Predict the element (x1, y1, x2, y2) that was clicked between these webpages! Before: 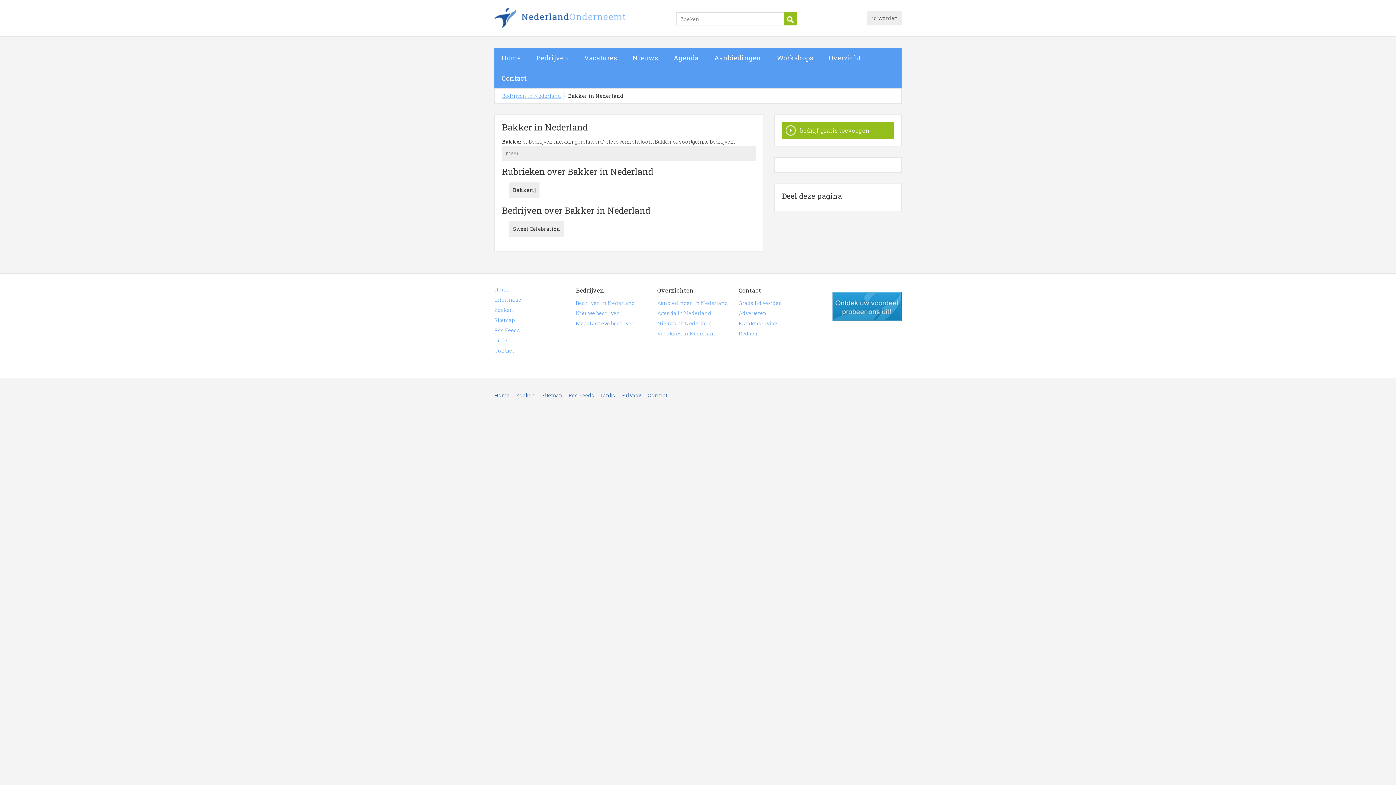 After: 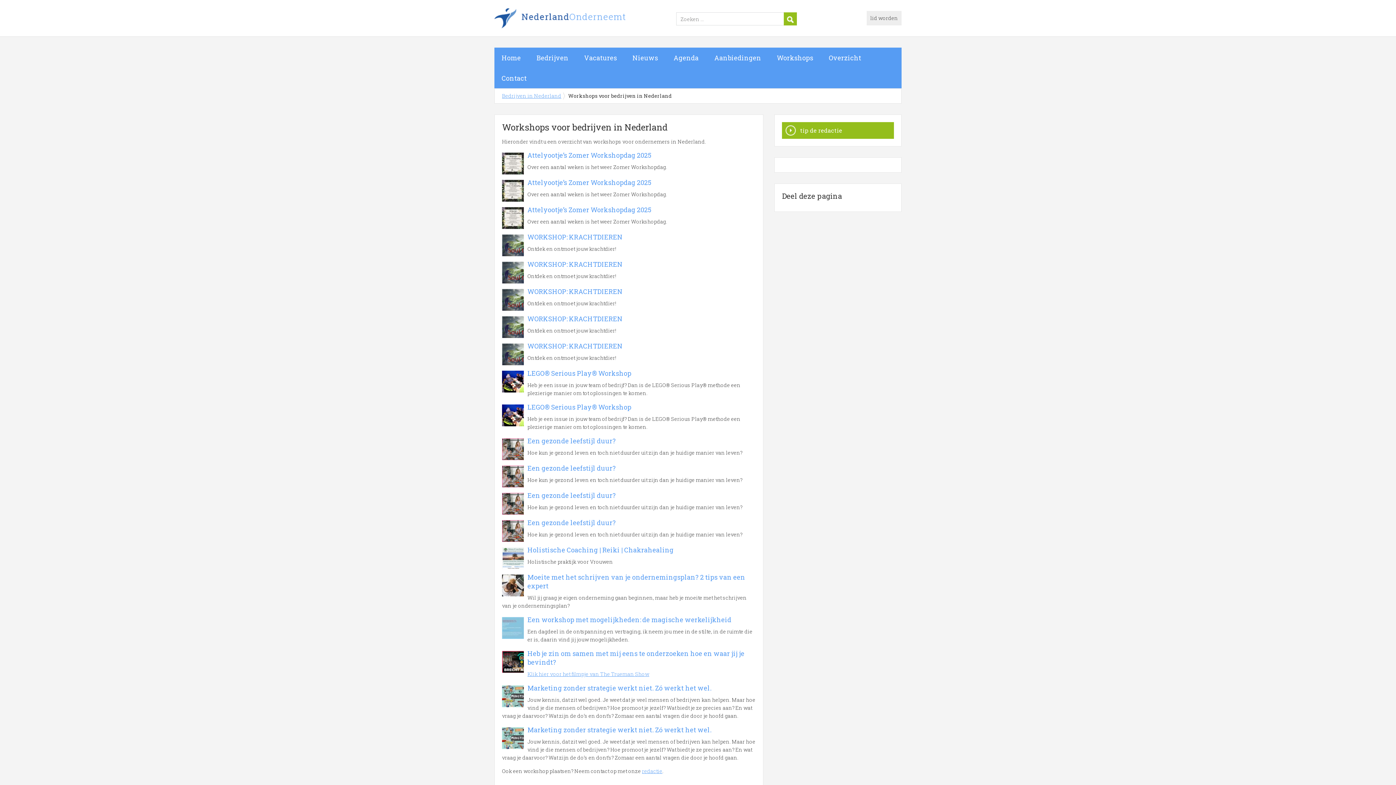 Action: bbox: (769, 47, 820, 68) label: Workshops